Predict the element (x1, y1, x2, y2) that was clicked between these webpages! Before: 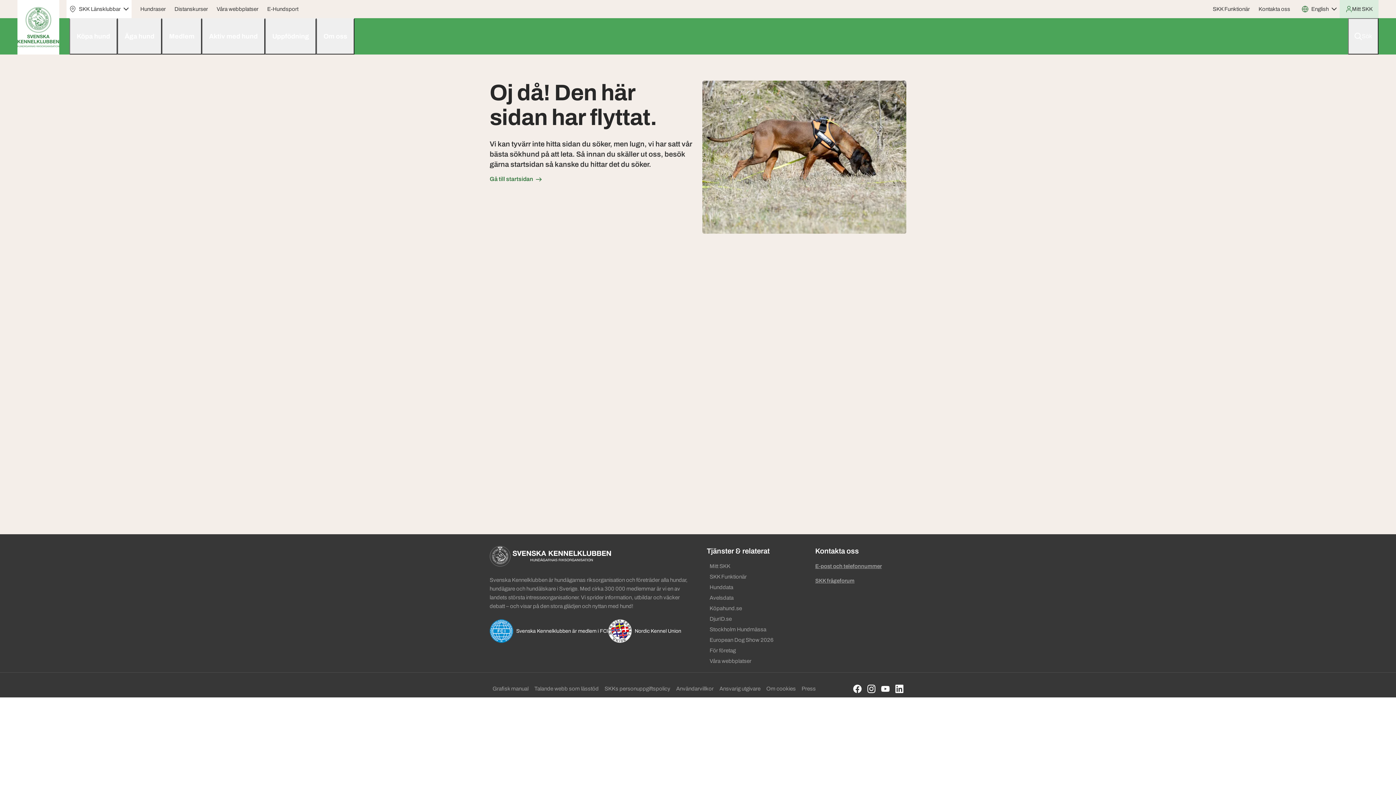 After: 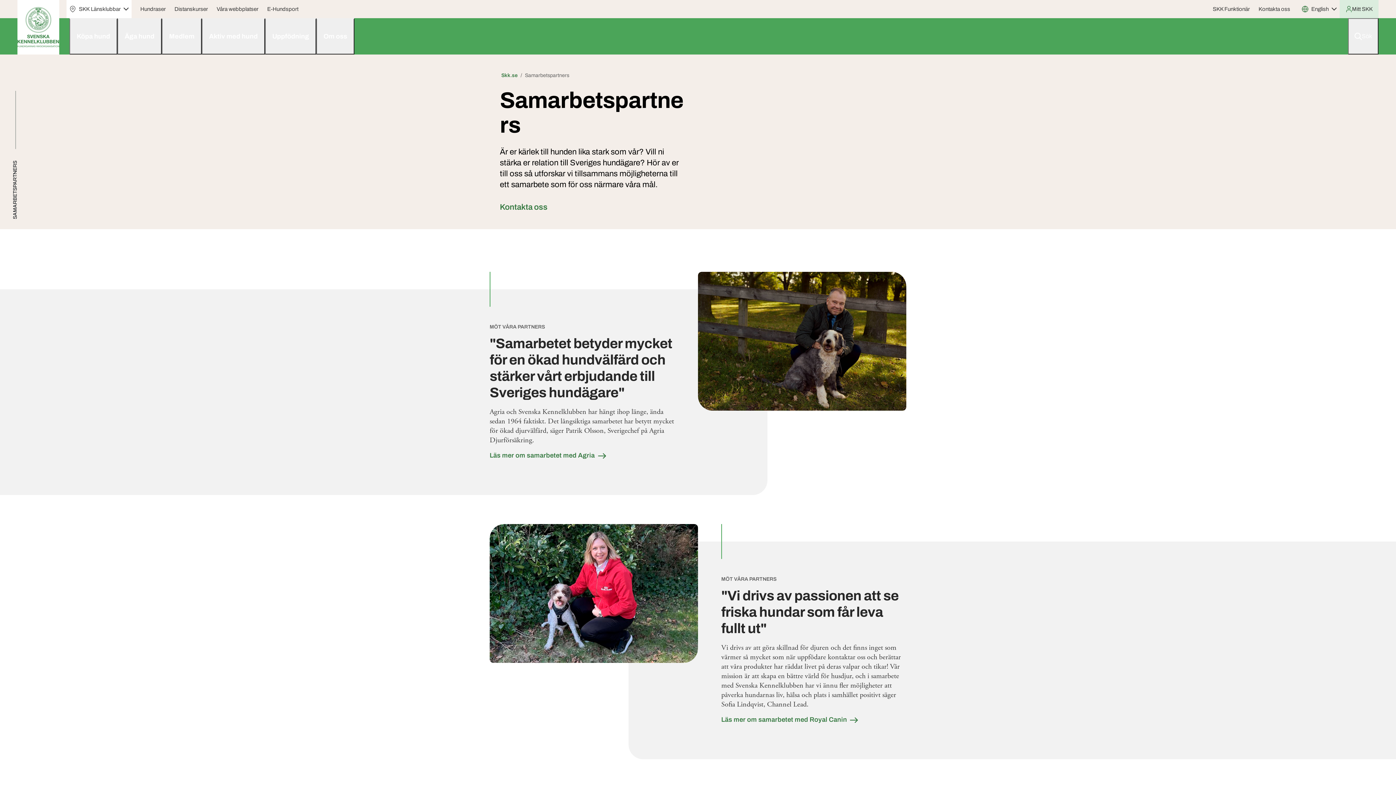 Action: bbox: (706, 645, 798, 656) label: För företag